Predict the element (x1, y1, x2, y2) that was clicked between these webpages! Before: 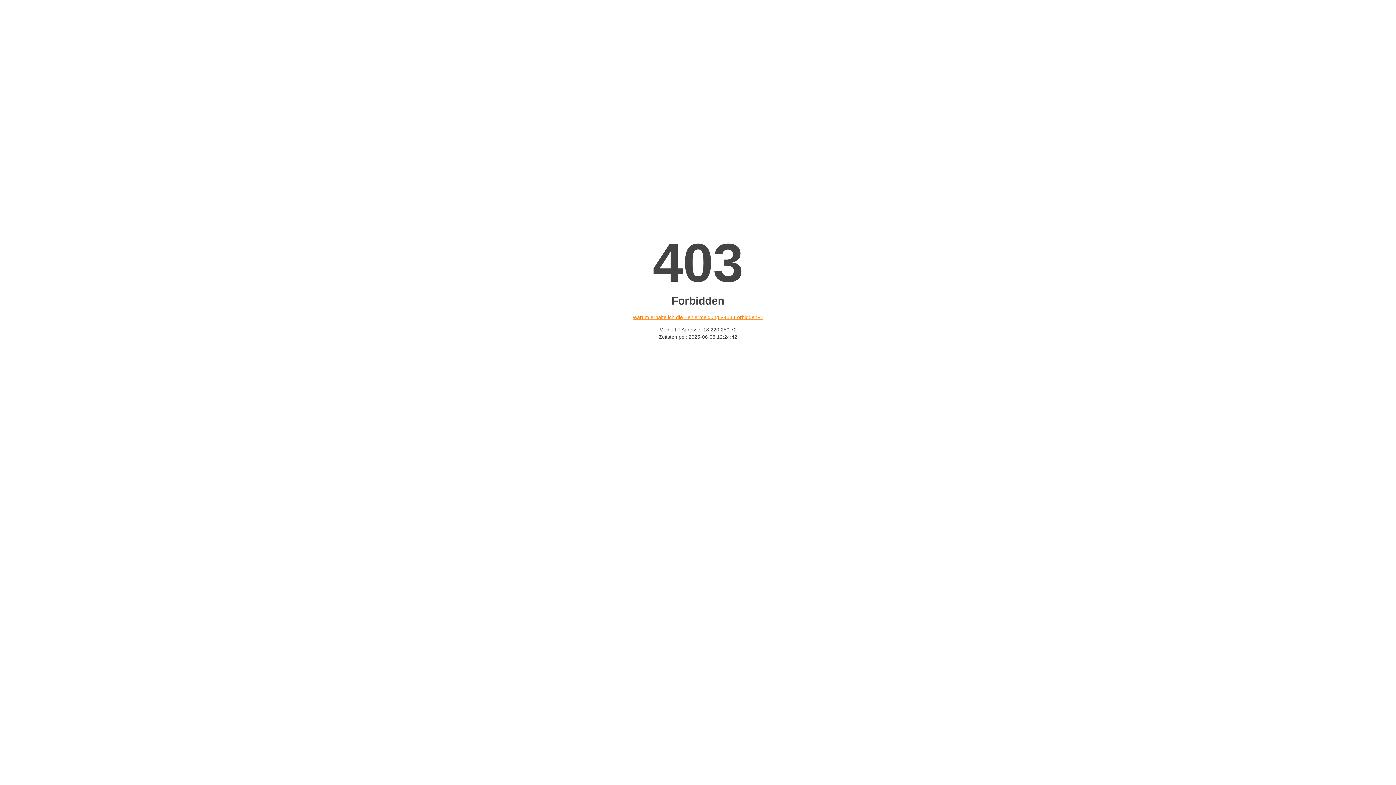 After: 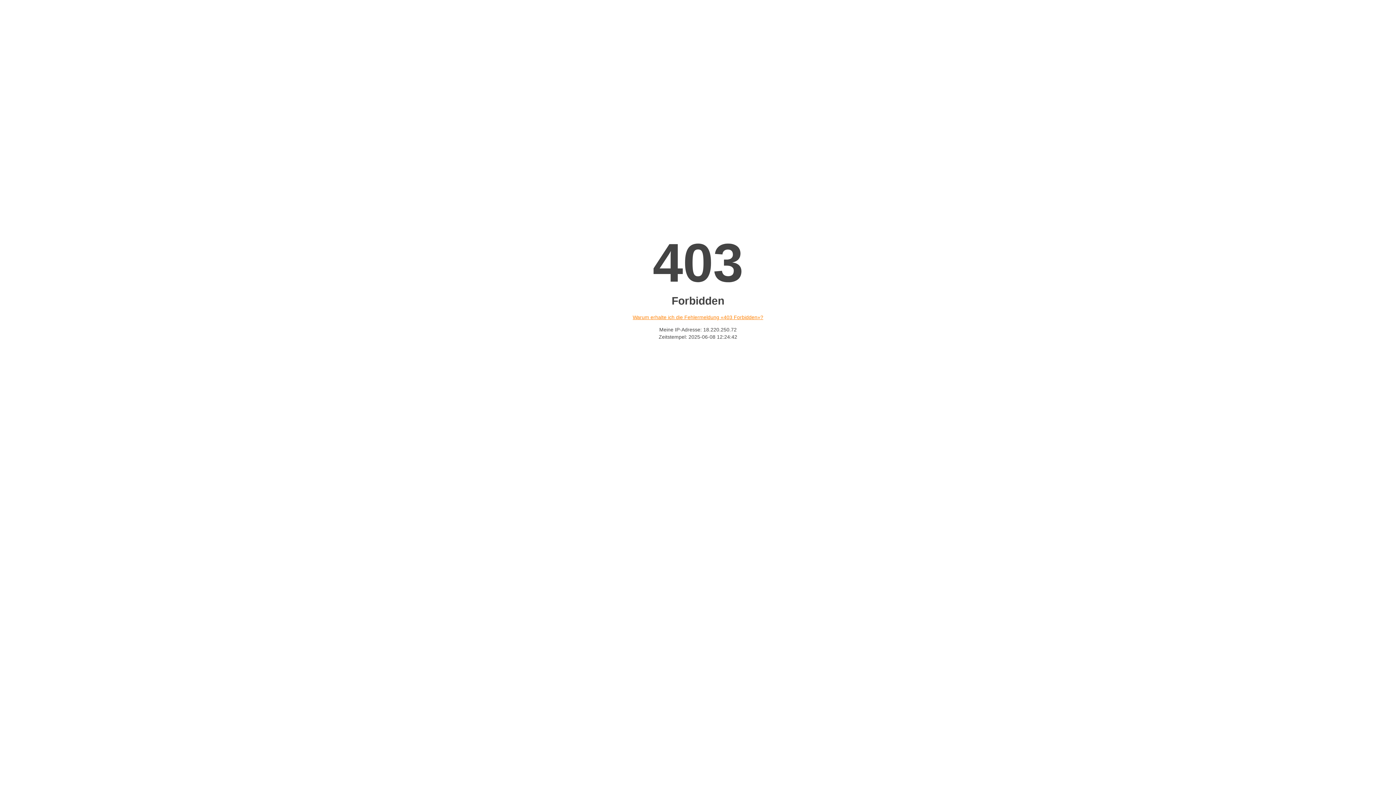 Action: label: Warum erhalte ich die Fehlermeldung «403 Forbidden»? bbox: (632, 314, 763, 320)